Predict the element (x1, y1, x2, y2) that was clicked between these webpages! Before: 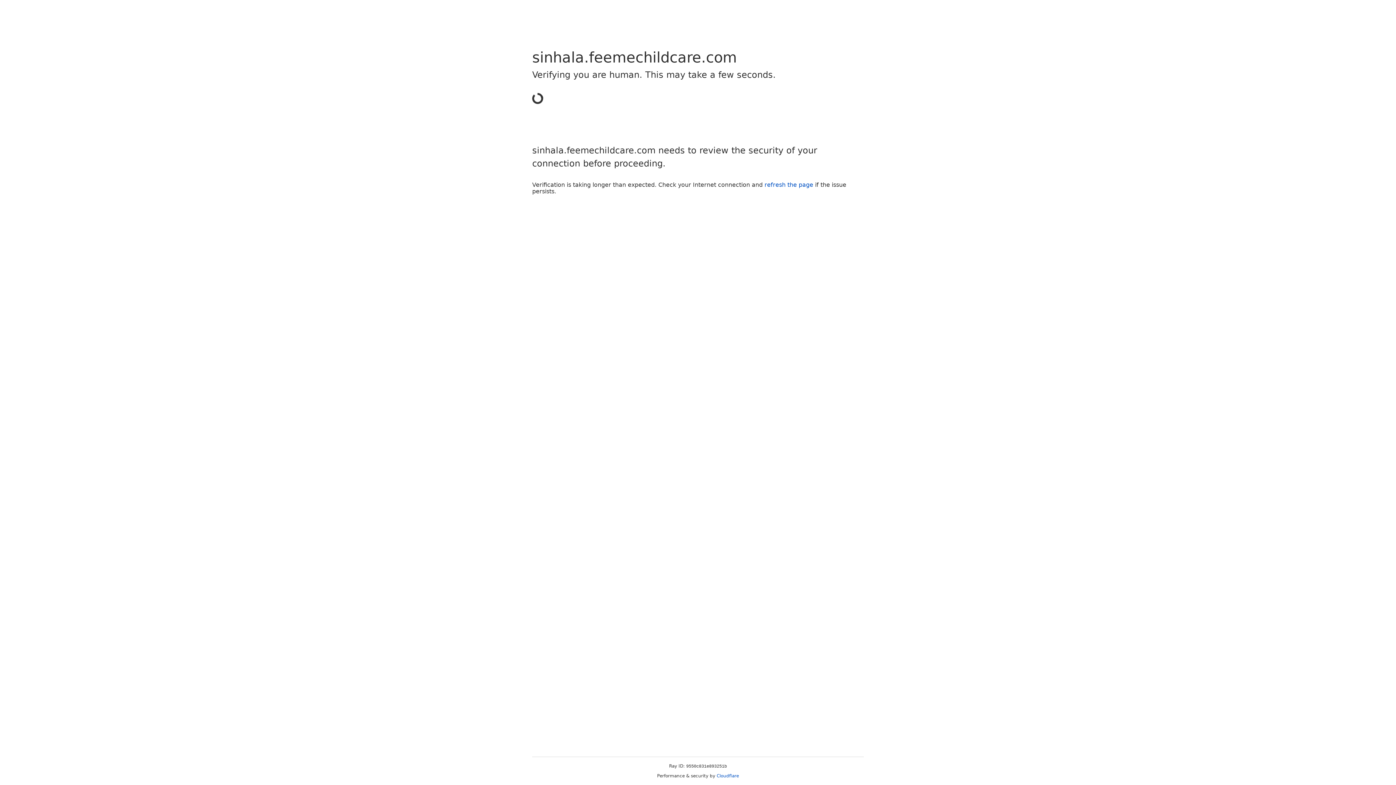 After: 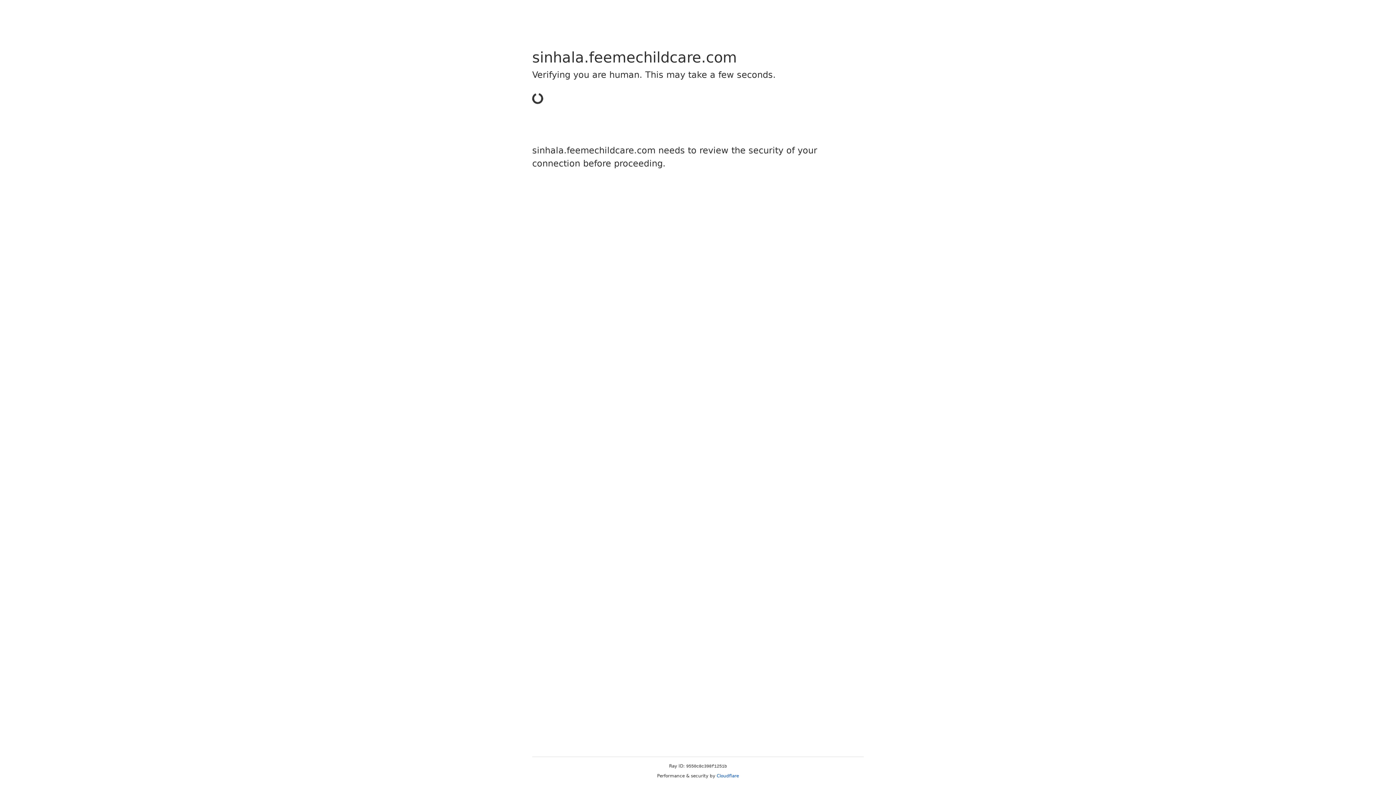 Action: label: Cloudflare bbox: (716, 773, 739, 778)